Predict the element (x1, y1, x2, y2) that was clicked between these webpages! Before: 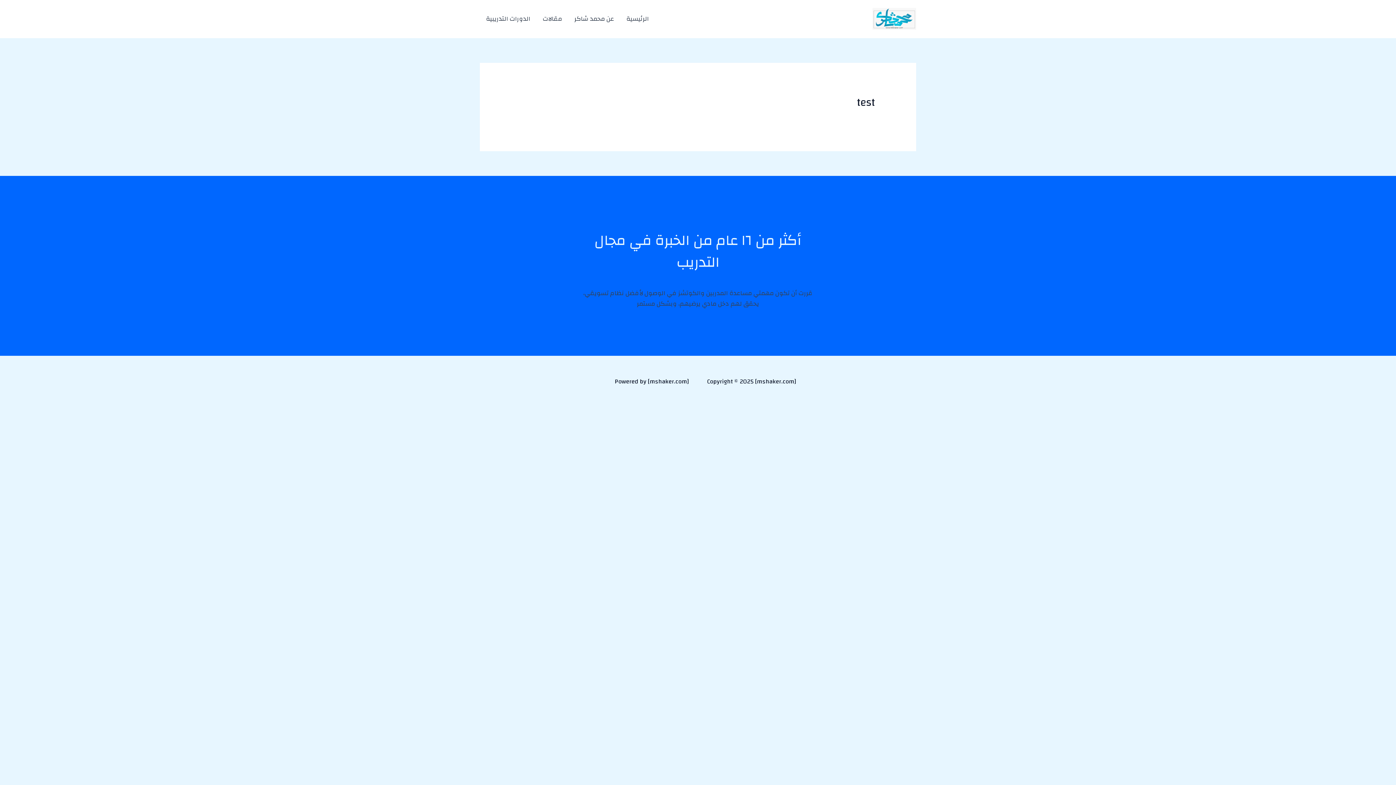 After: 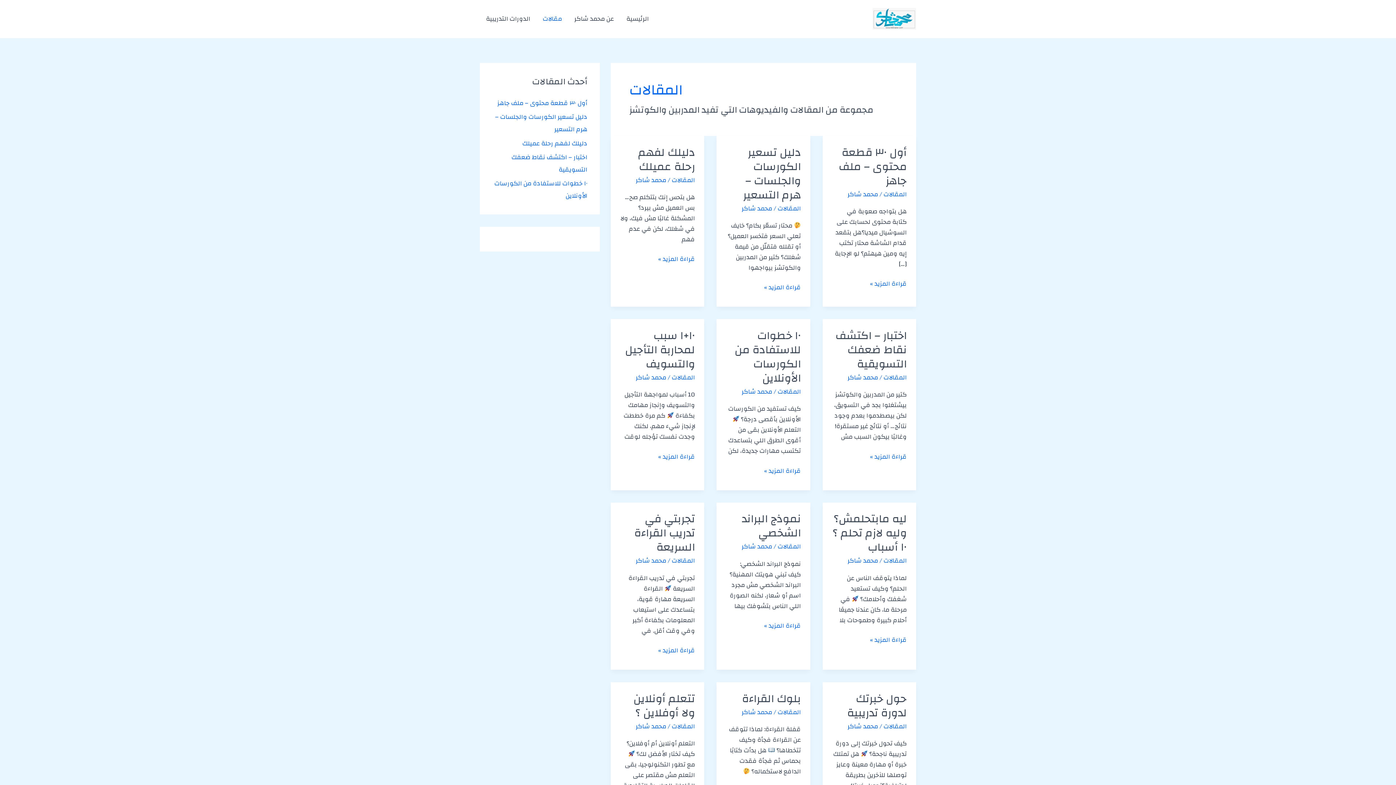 Action: label: مقالات bbox: (536, 6, 568, 31)